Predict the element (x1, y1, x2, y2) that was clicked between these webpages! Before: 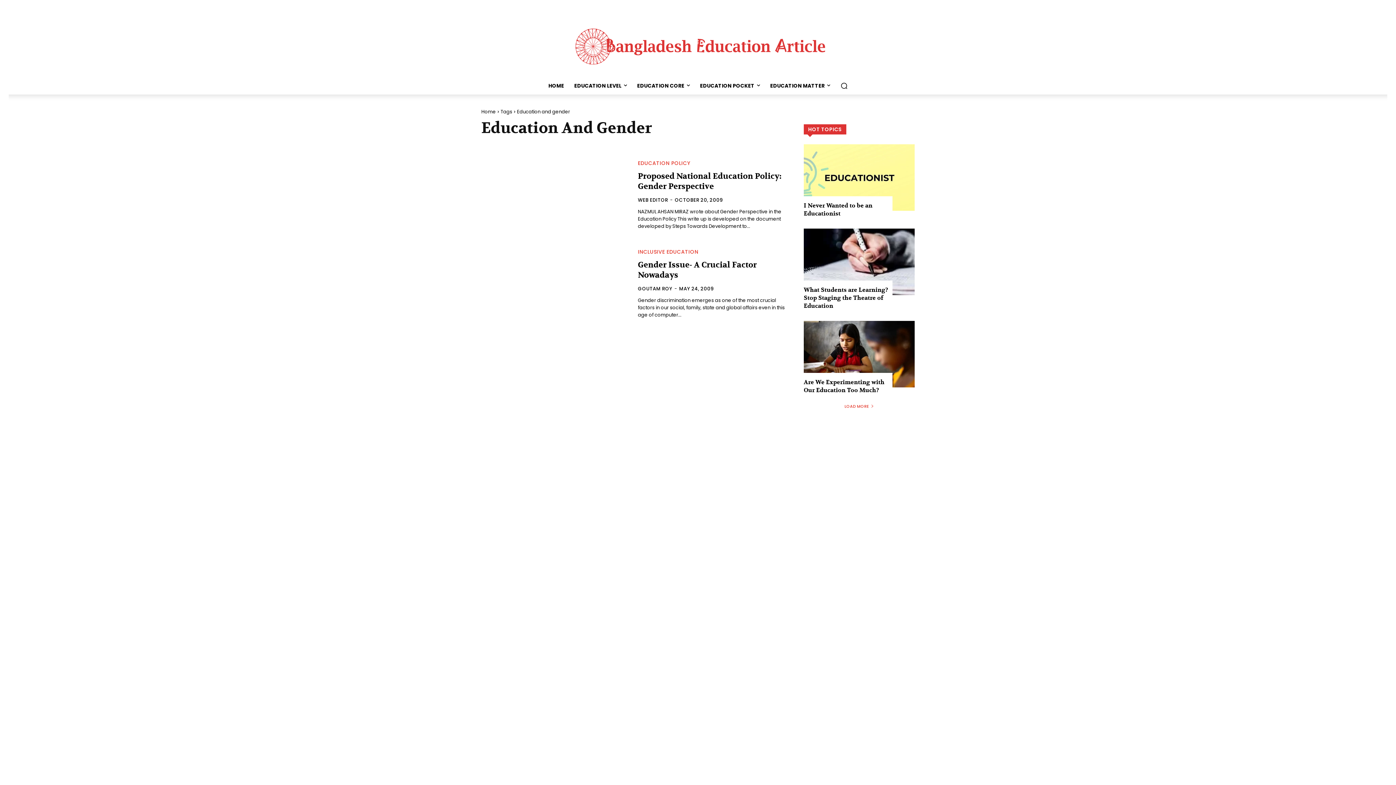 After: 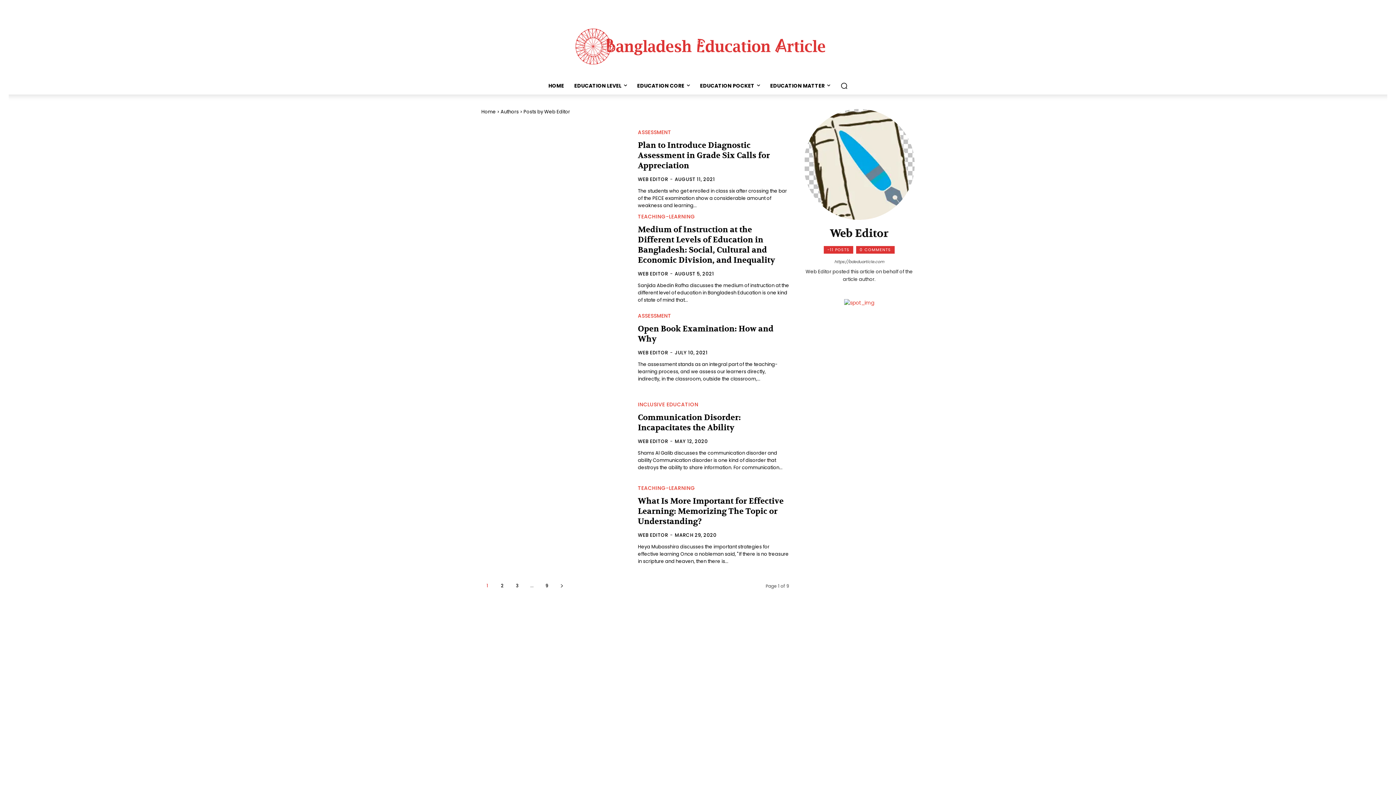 Action: label: WEB EDITOR bbox: (638, 196, 668, 203)